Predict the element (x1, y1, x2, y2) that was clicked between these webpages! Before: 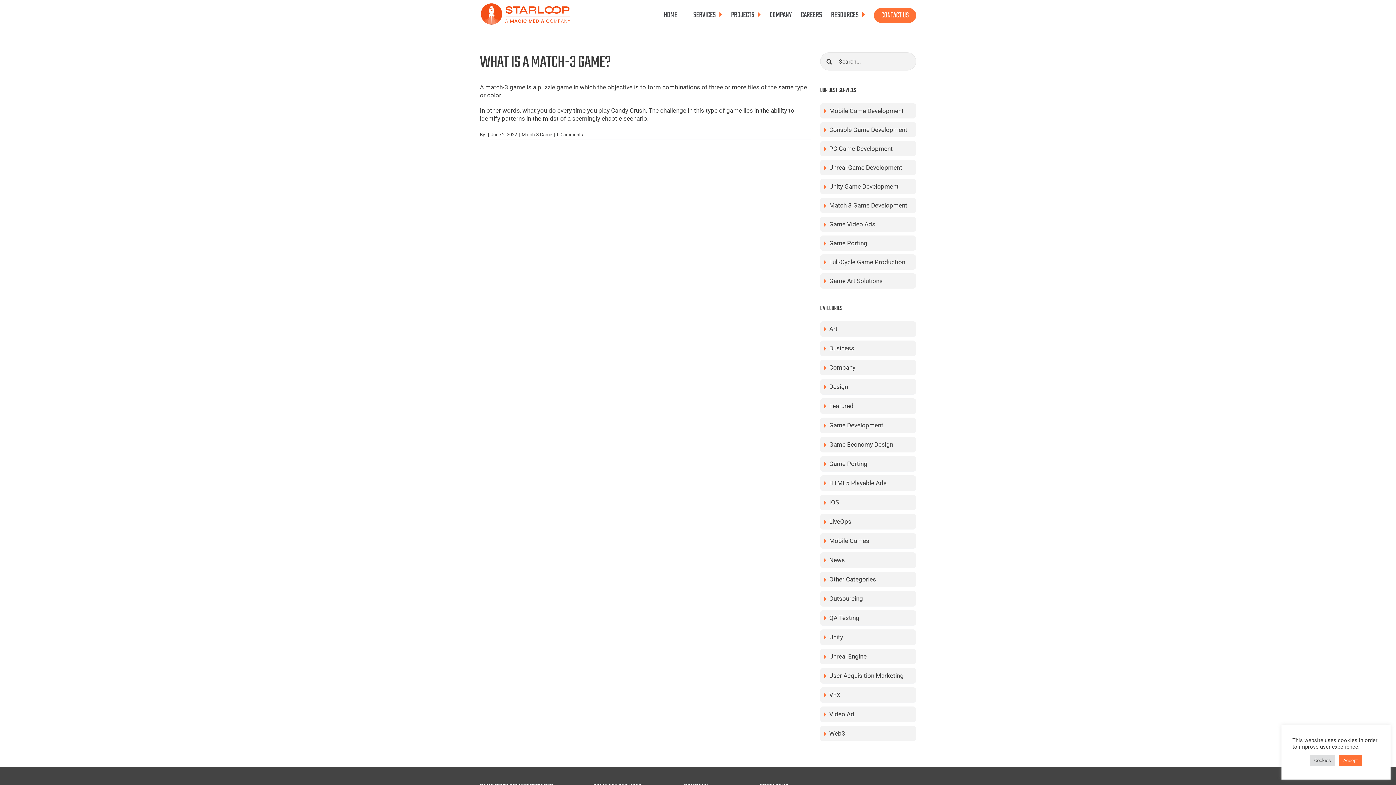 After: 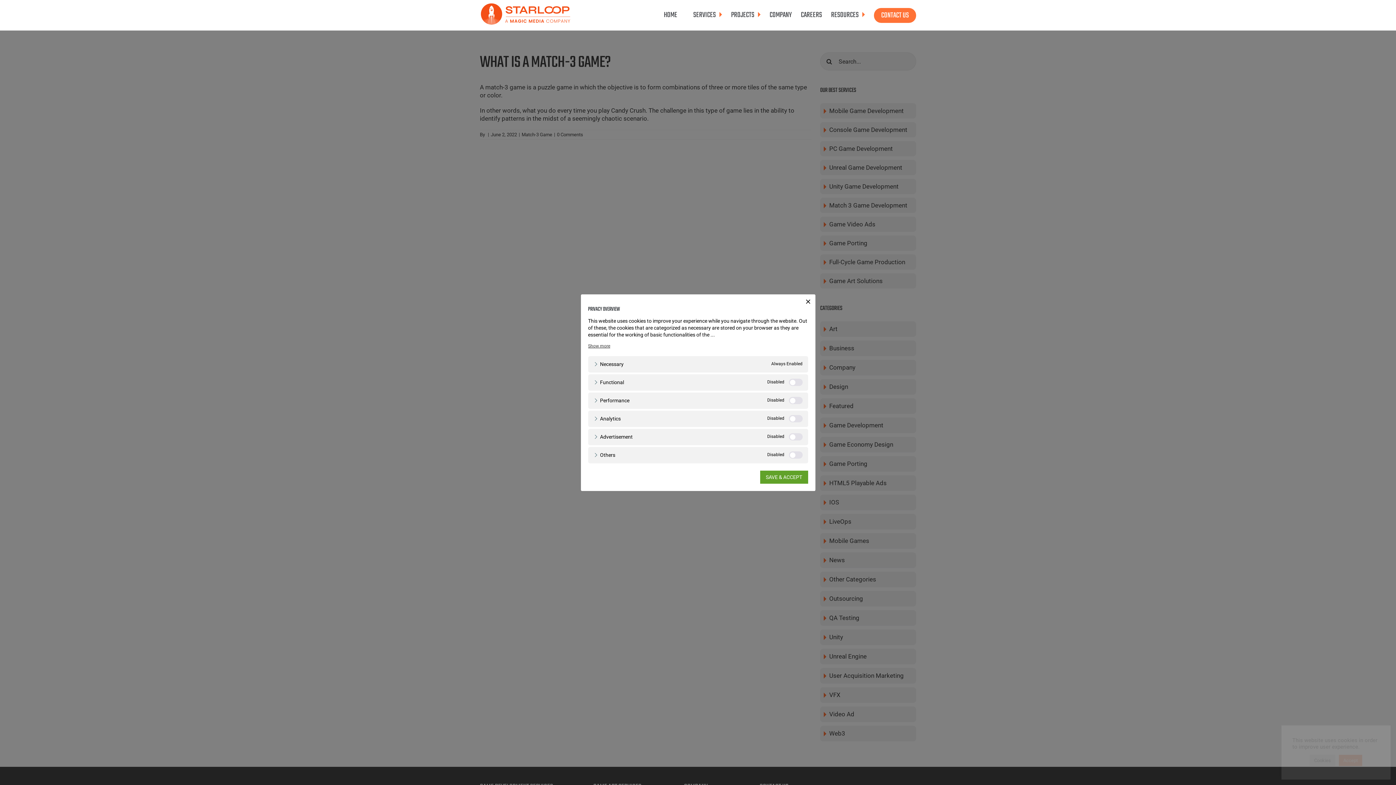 Action: bbox: (1310, 755, 1335, 766) label: Cookies